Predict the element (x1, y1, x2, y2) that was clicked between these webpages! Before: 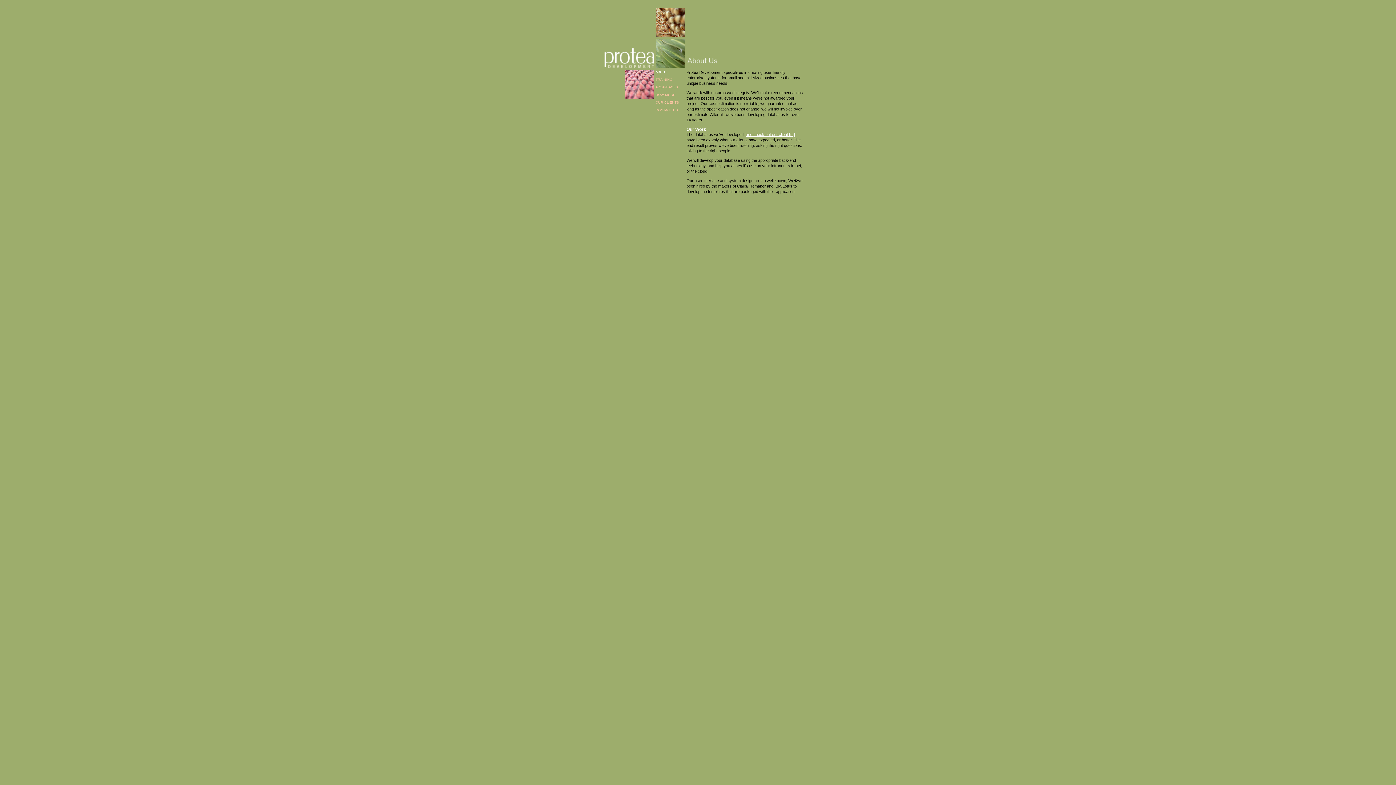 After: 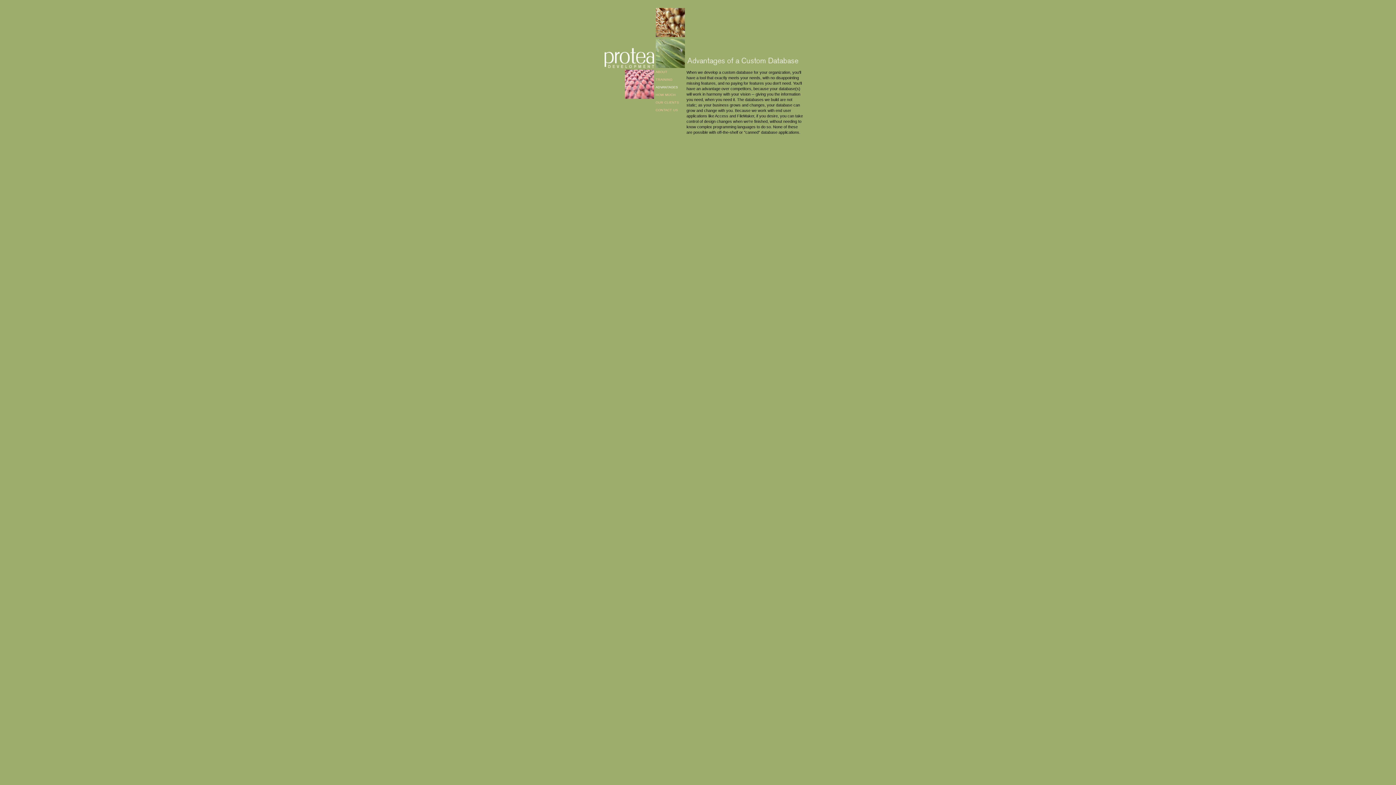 Action: label: ADVANTAGES bbox: (655, 85, 678, 89)